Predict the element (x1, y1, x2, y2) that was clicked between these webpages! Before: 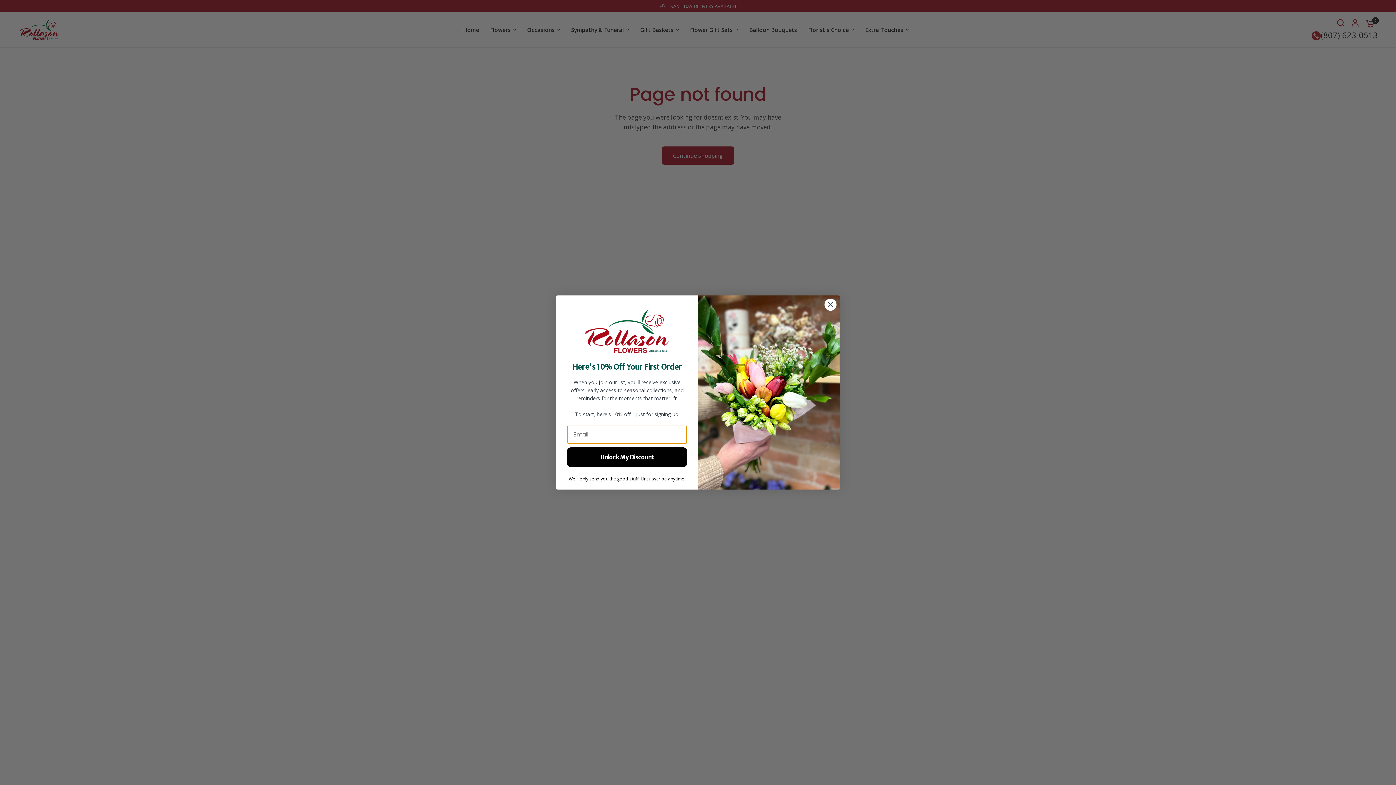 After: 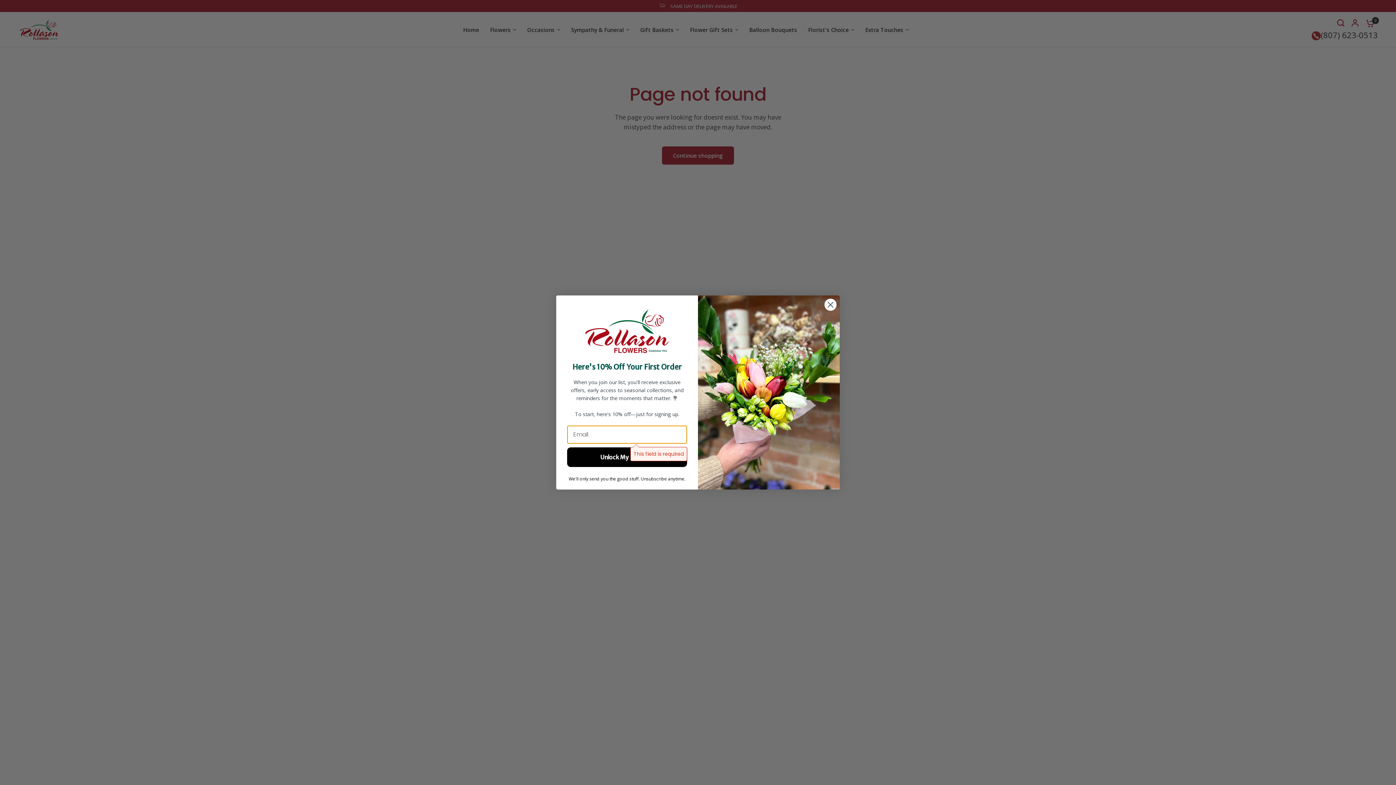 Action: label: Unlock My Discount bbox: (567, 449, 687, 469)